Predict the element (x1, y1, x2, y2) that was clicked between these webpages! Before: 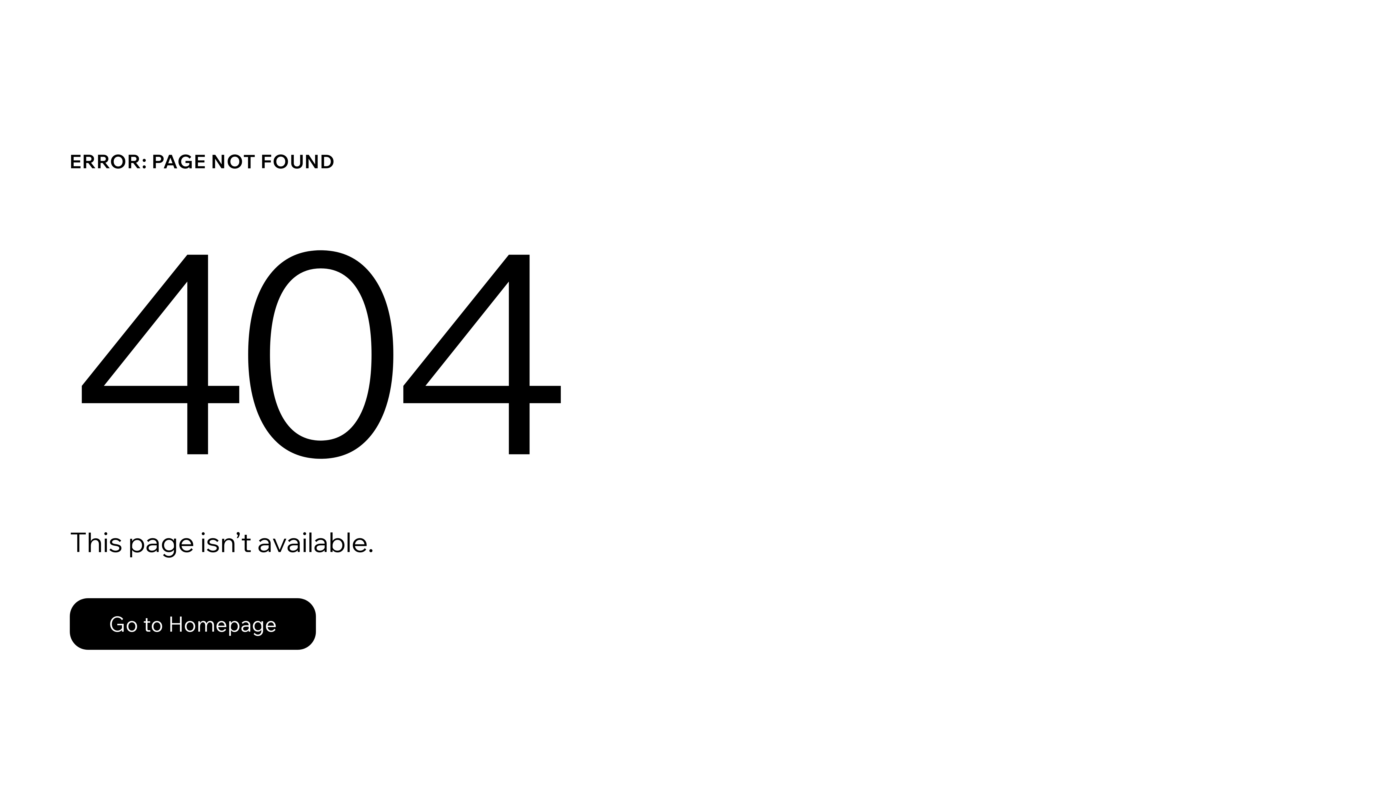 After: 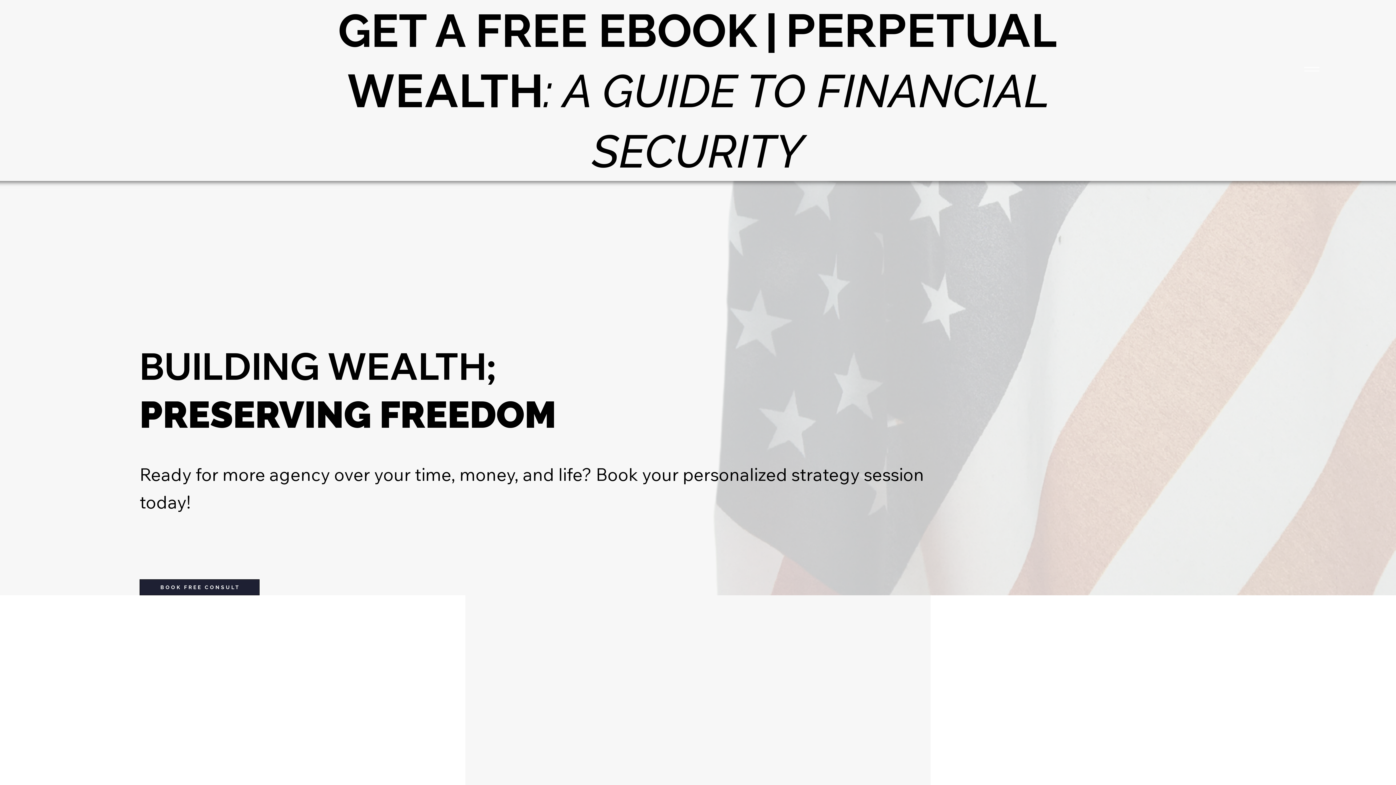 Action: label: Go to Homepage bbox: (69, 582, 768, 659)